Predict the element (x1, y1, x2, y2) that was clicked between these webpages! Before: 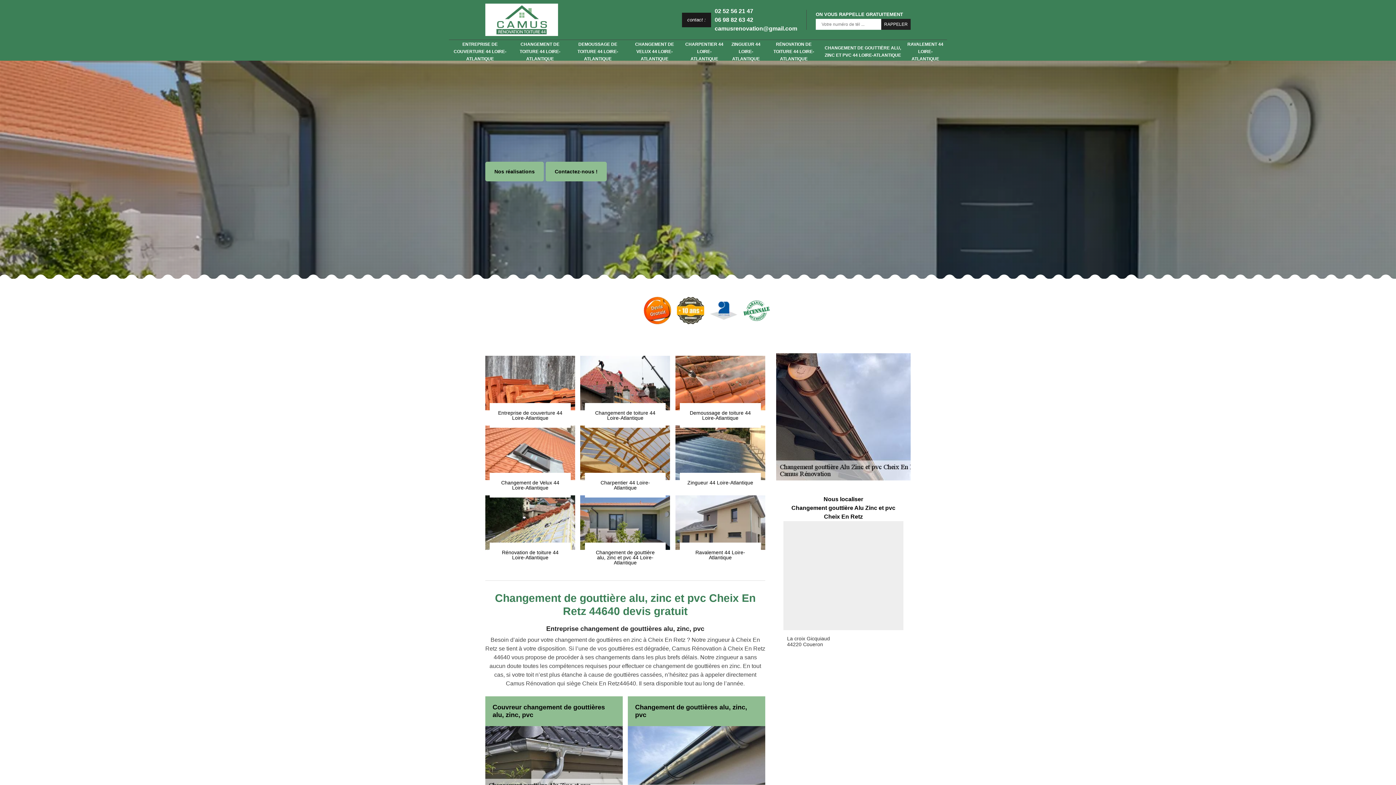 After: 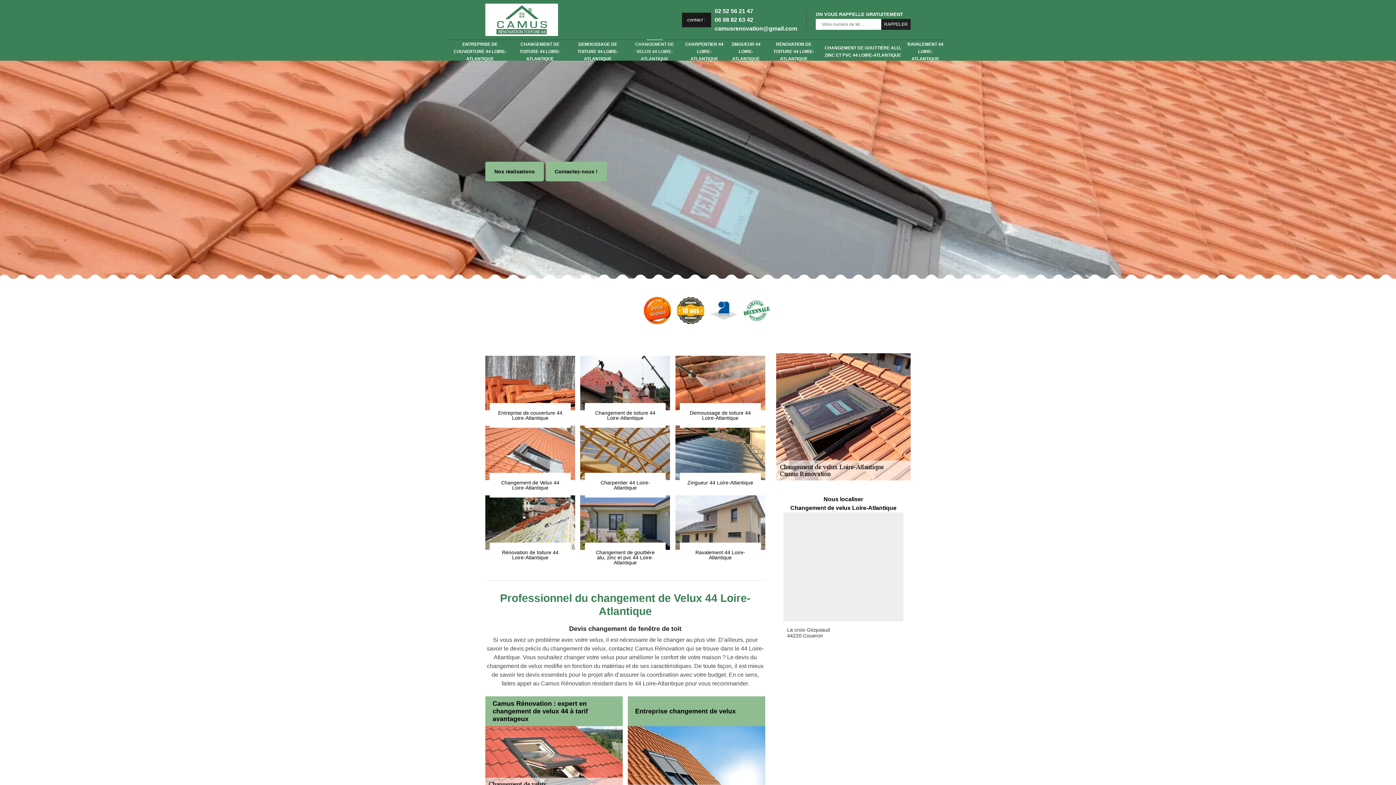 Action: bbox: (628, 42, 680, 60) label: CHANGEMENT DE VELUX 44 LOIRE-ATLANTIQUE